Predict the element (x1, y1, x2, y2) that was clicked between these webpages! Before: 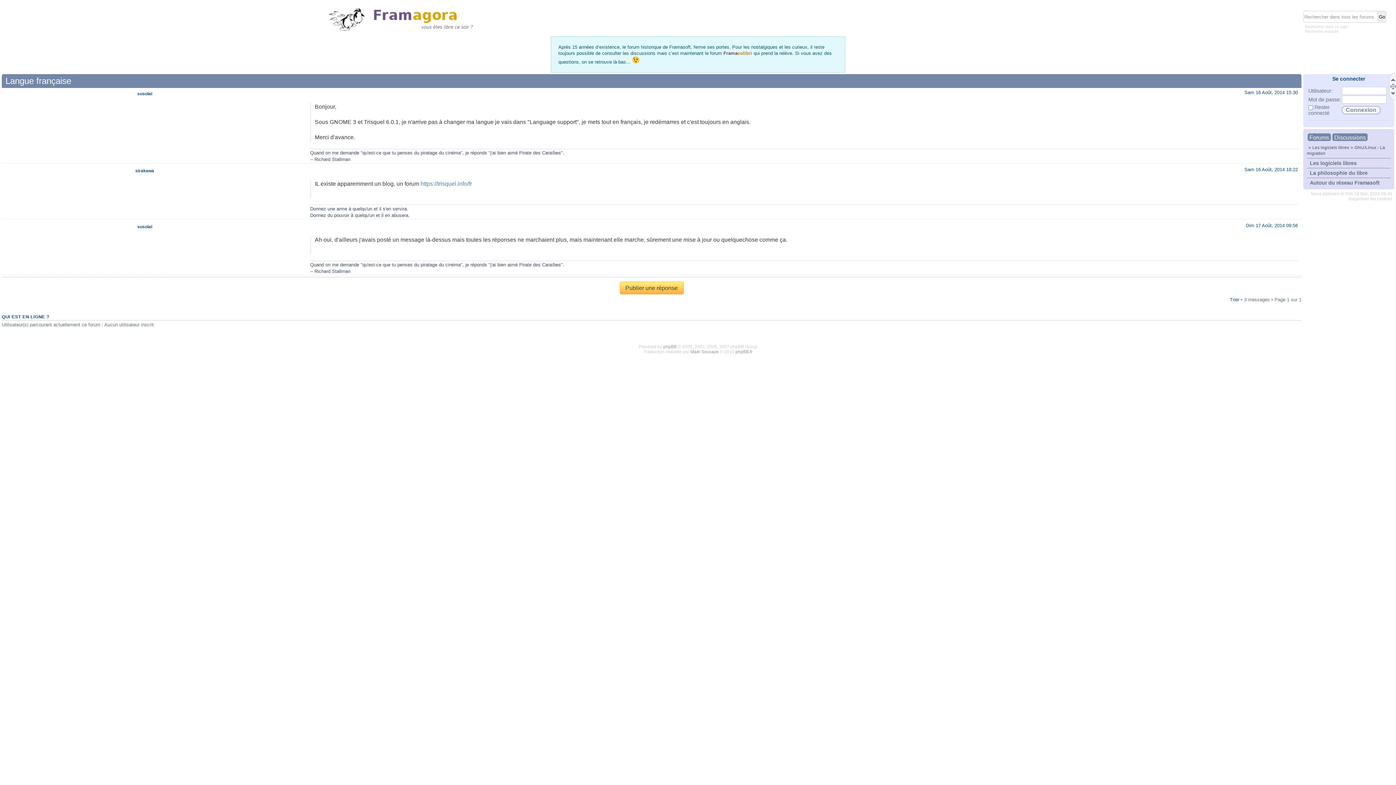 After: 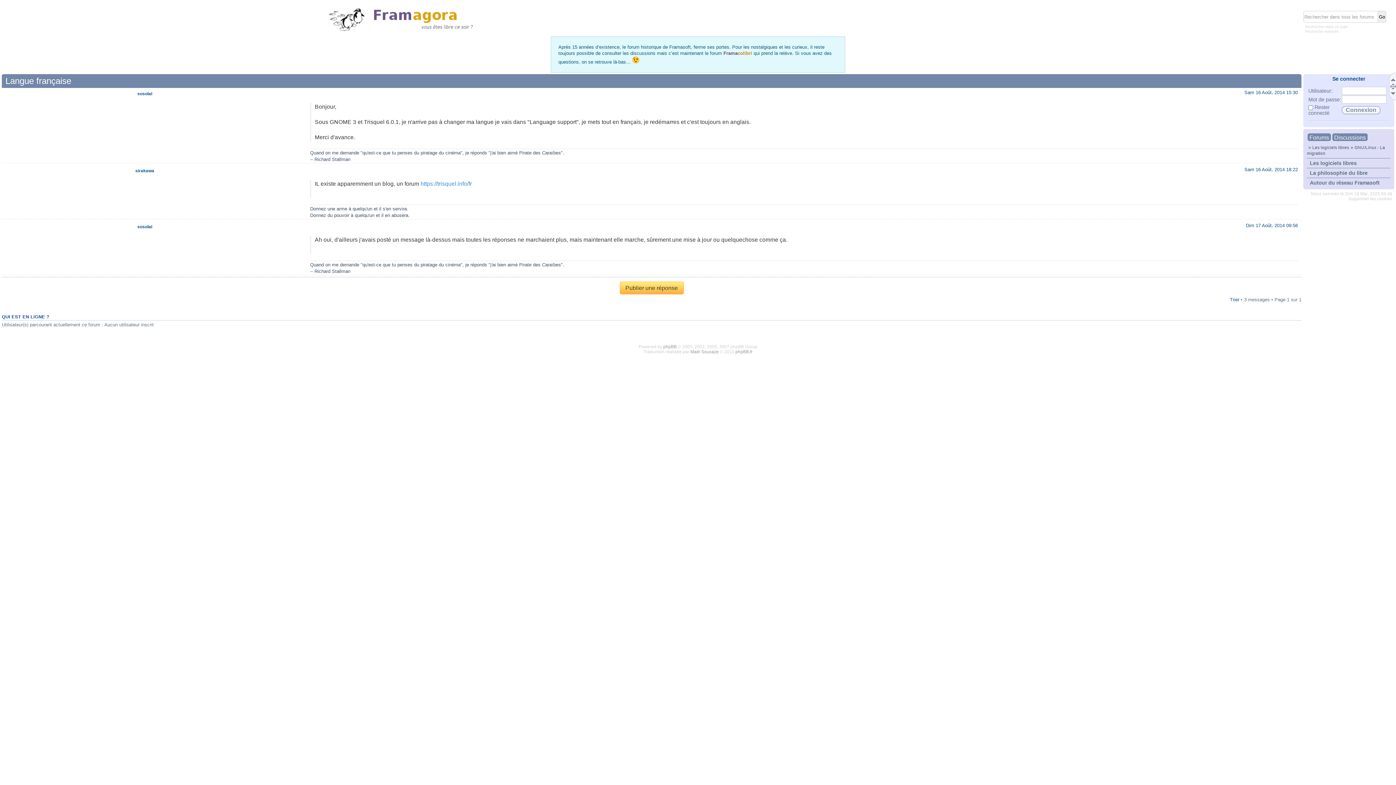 Action: bbox: (1390, 91, 1397, 98)